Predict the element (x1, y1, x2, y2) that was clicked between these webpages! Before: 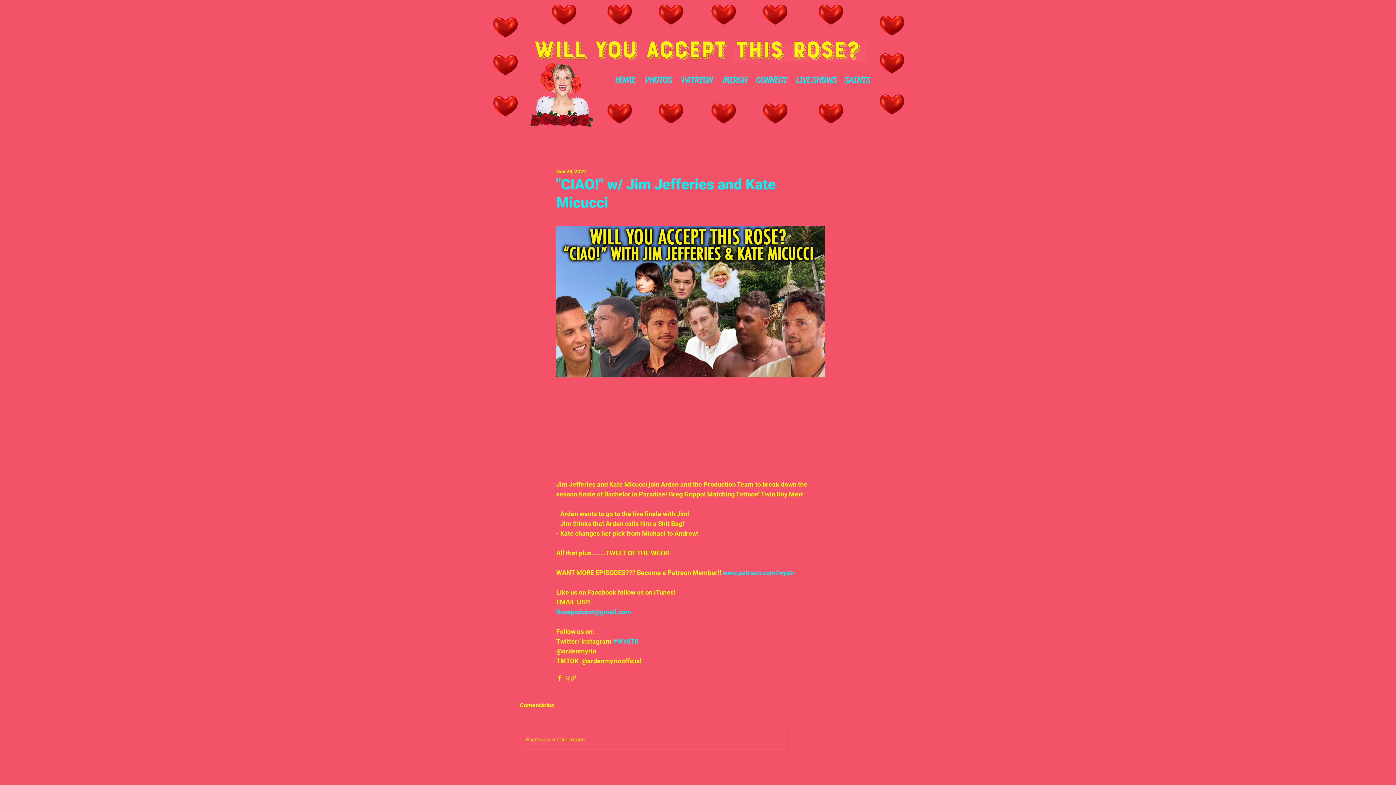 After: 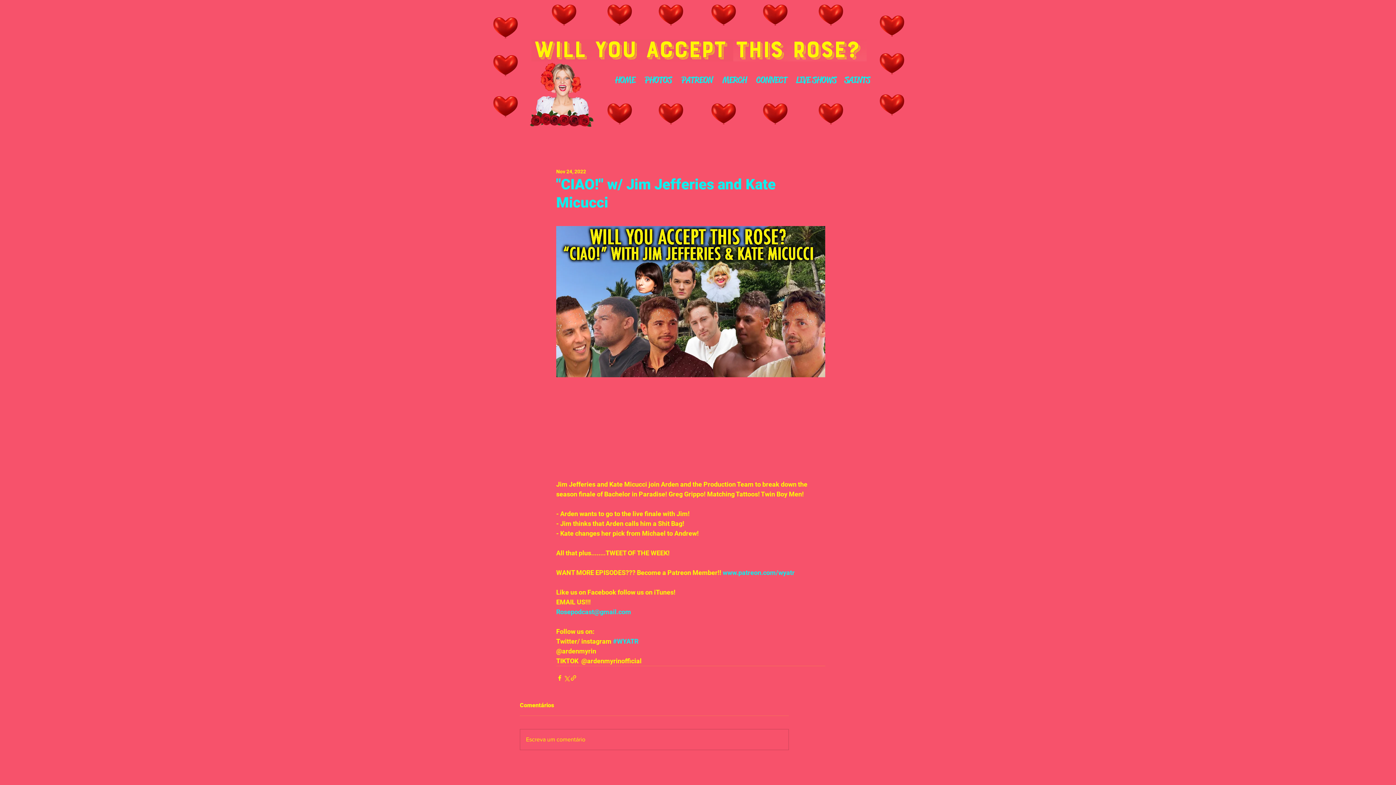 Action: bbox: (722, 569, 794, 576) label: www.patreon.com/wyatr